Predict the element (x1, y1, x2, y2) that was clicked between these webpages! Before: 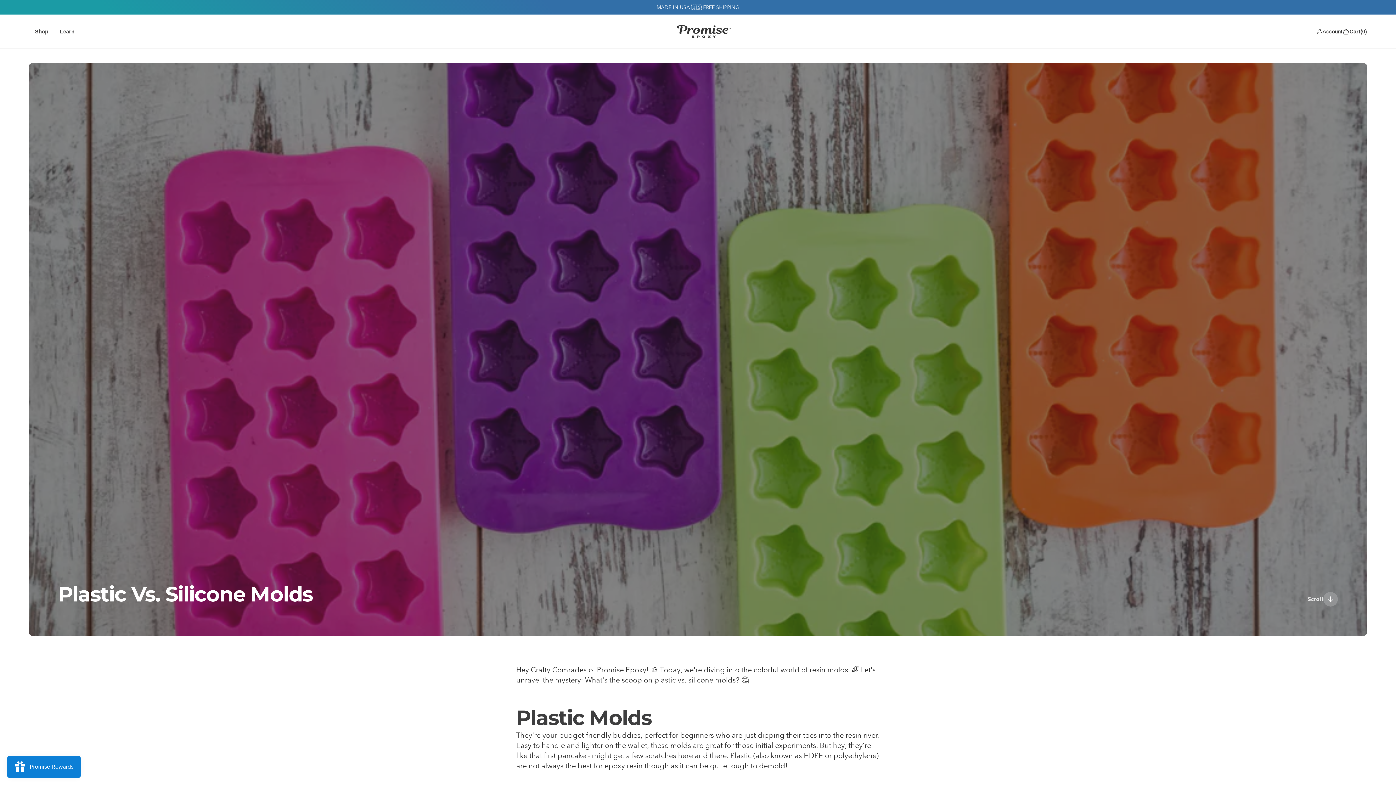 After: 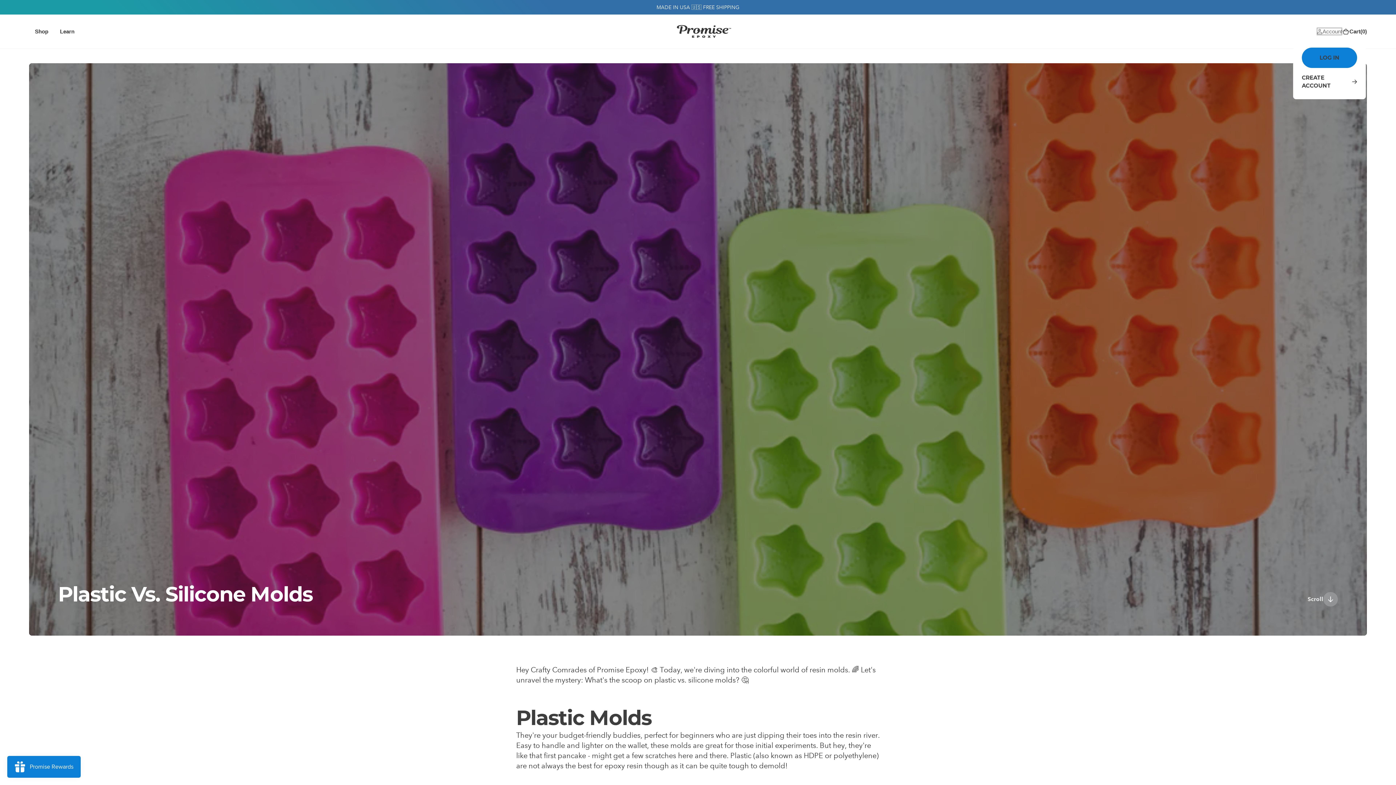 Action: label: Account bbox: (1317, 27, 1342, 35)